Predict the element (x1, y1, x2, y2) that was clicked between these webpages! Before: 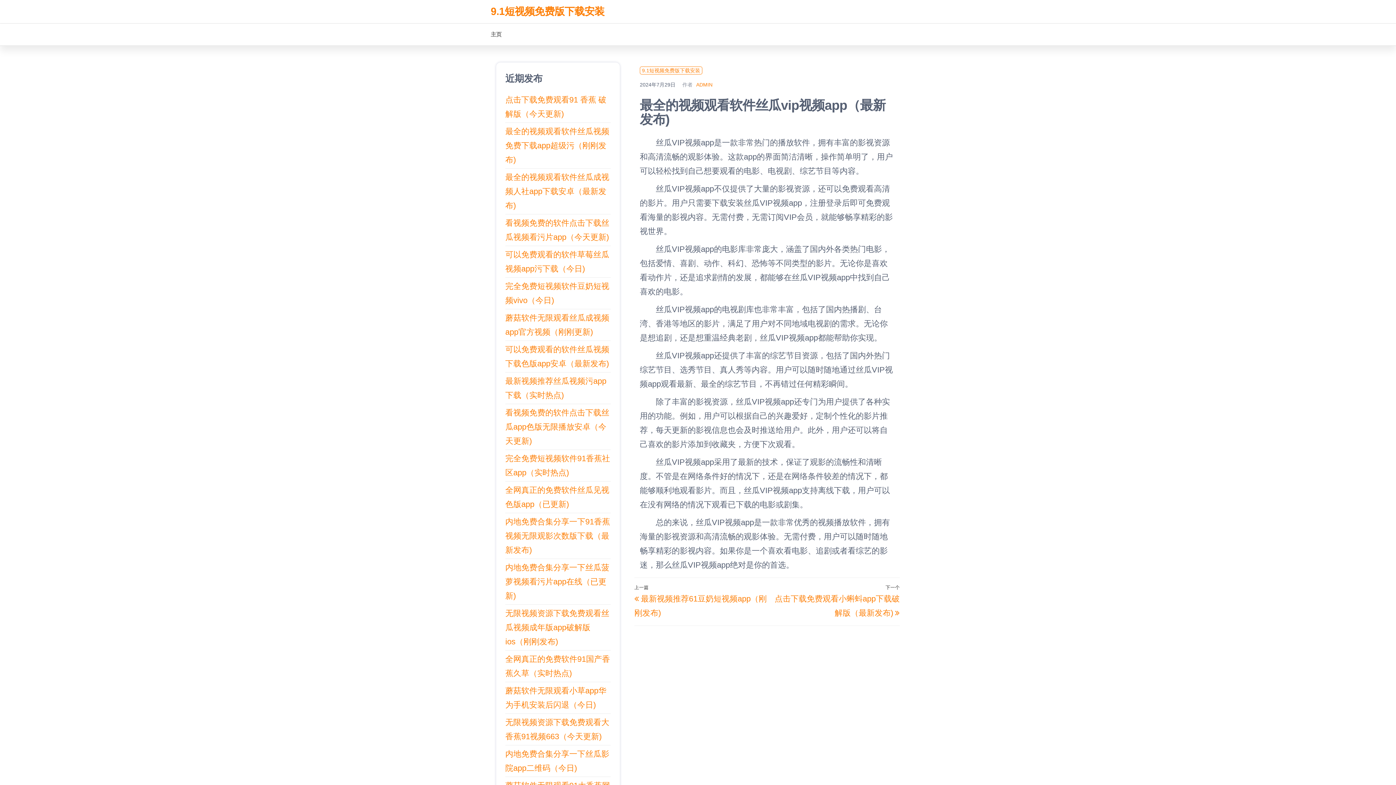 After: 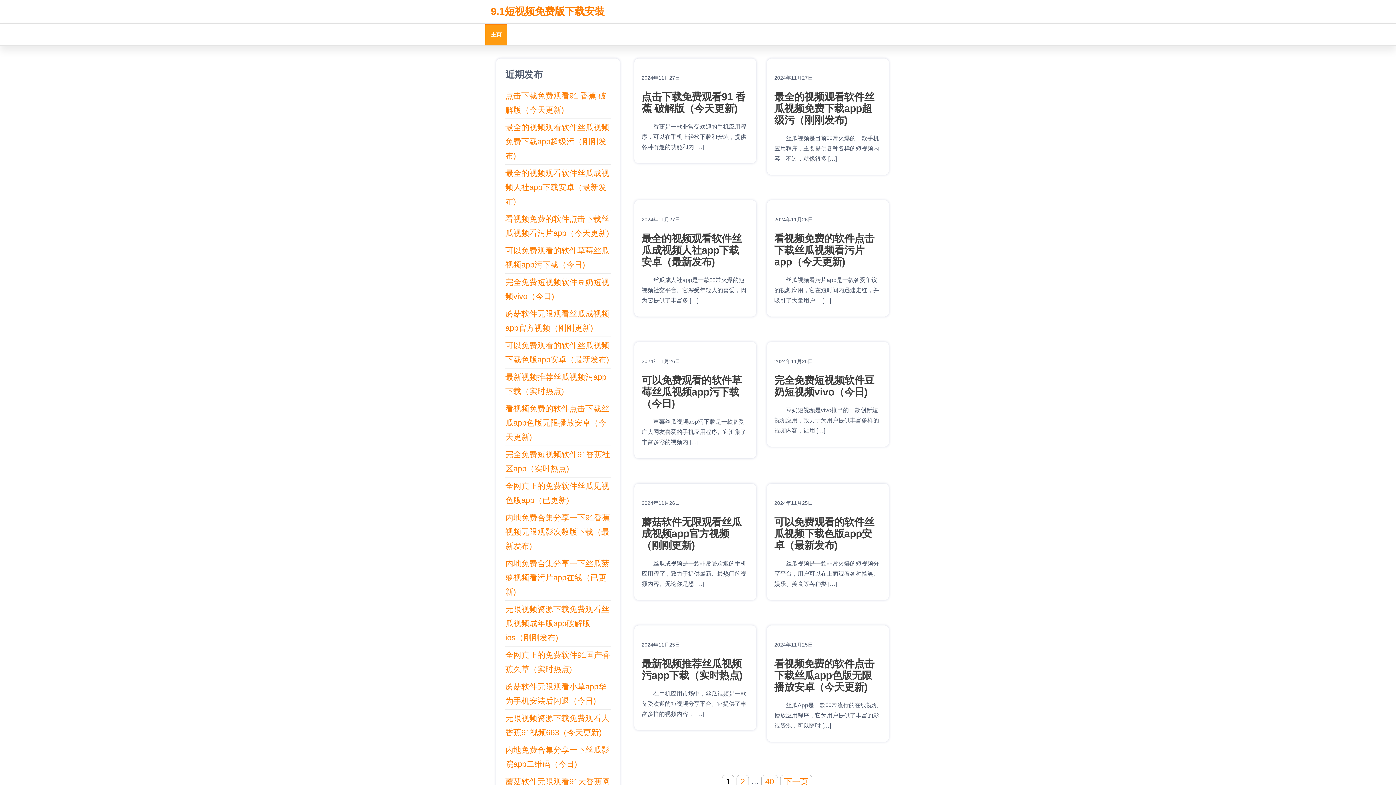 Action: bbox: (490, 5, 604, 17) label: 9.1短视频免费版下载安装